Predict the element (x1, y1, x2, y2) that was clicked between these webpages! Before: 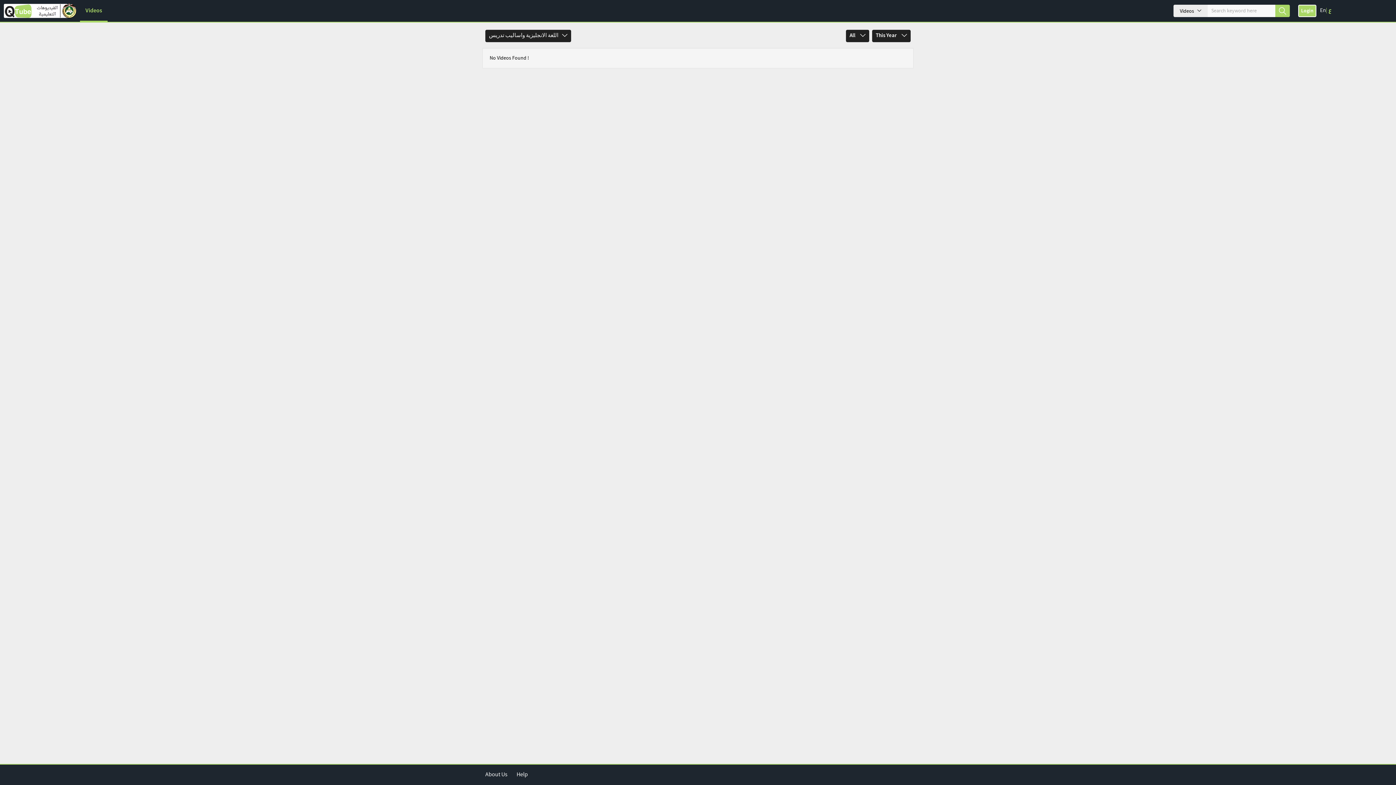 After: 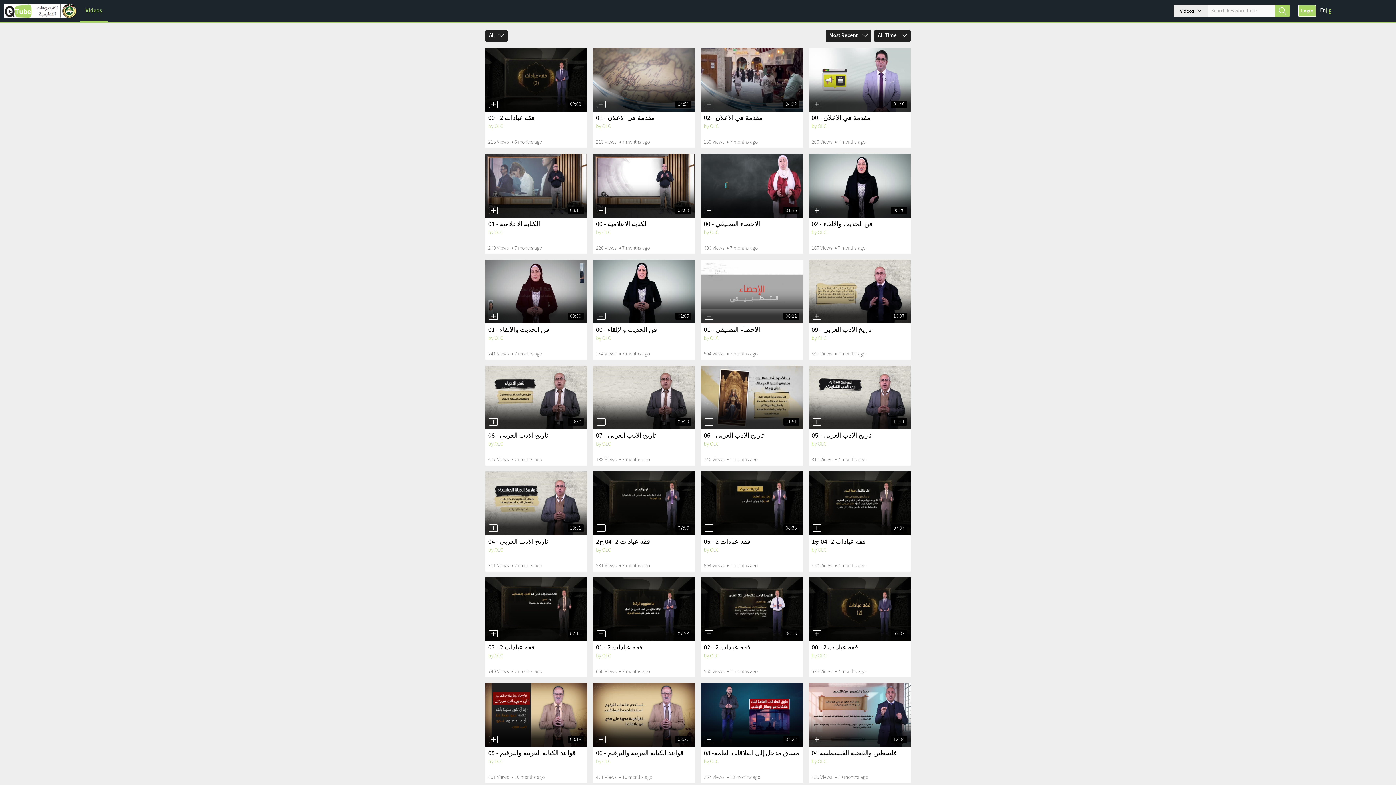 Action: bbox: (80, 0, 107, 21) label: Videos